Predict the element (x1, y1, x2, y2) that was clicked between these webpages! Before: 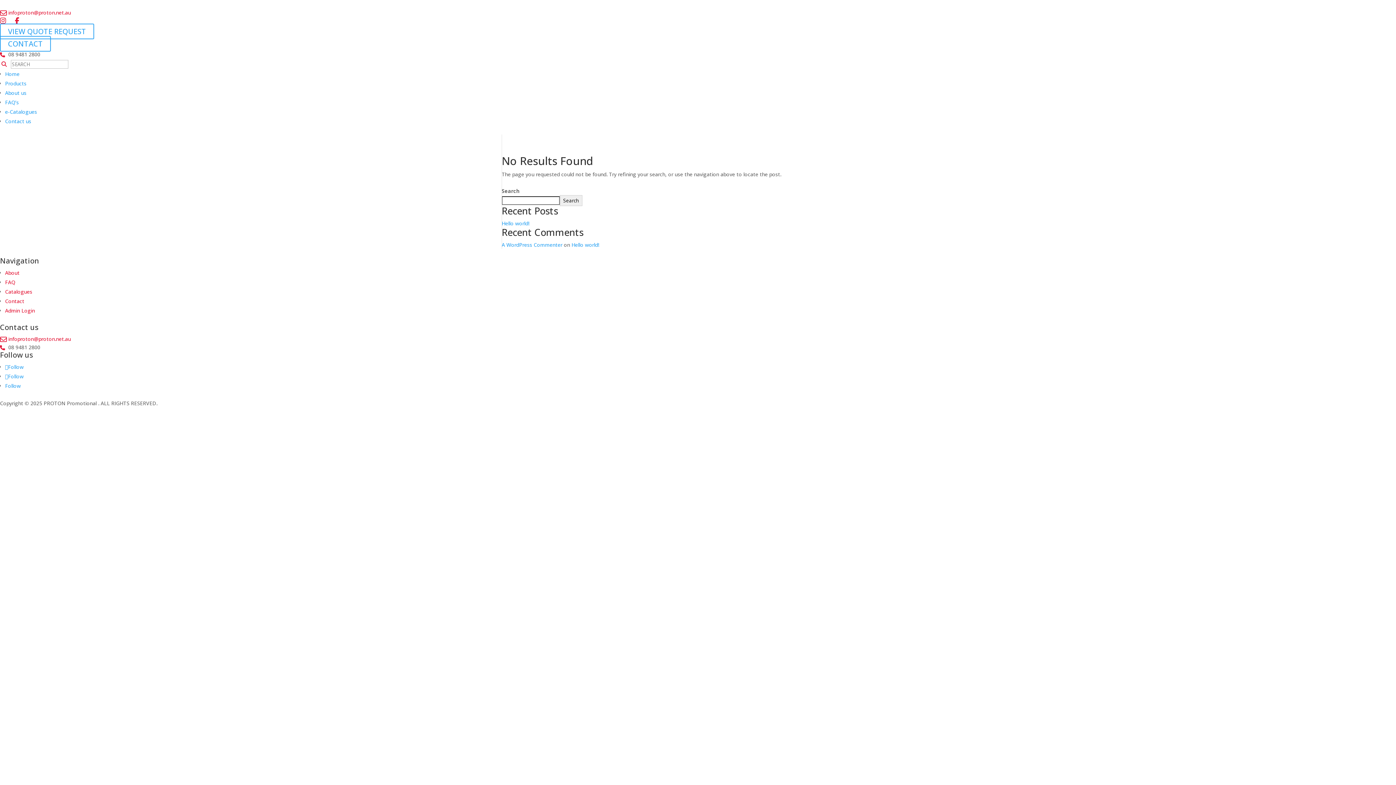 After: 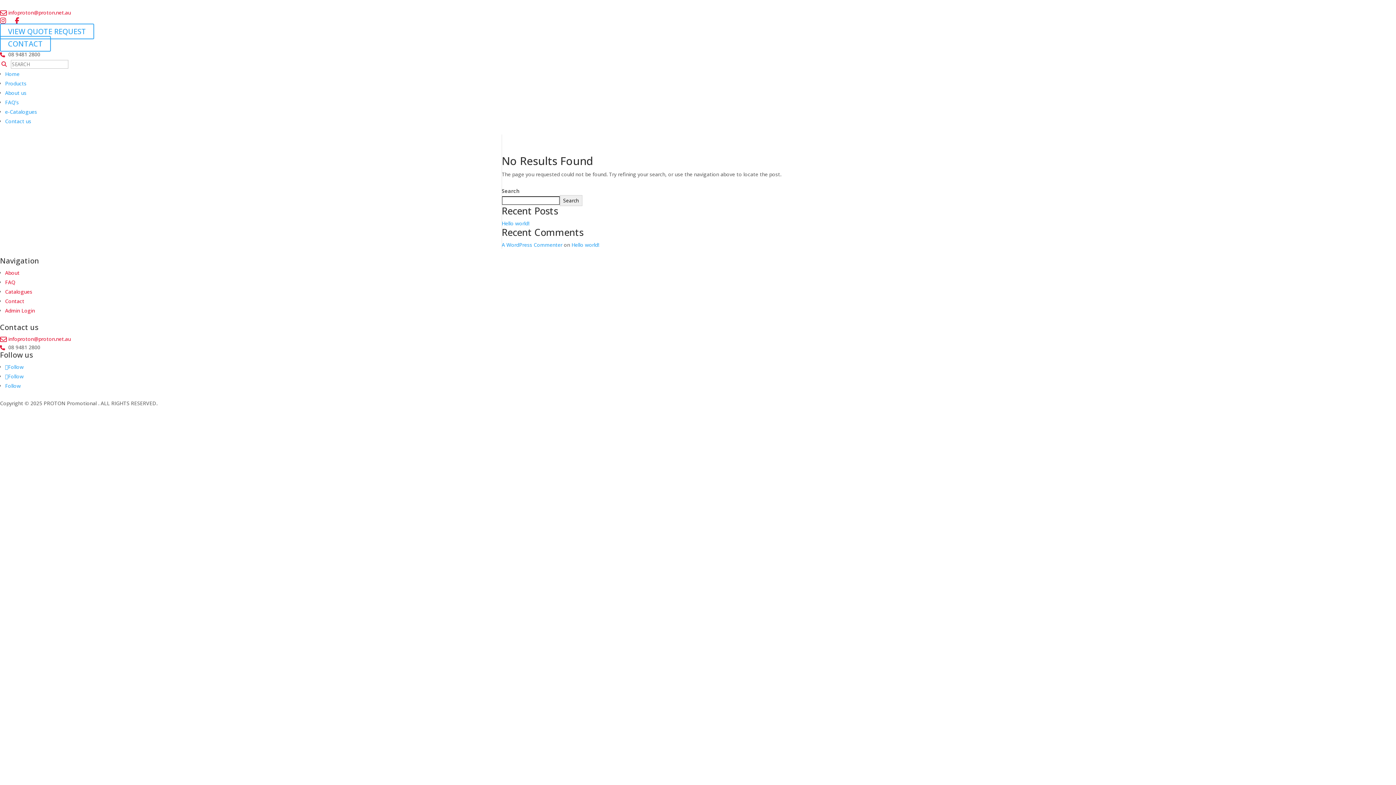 Action: label:  infoproton@proton.net.au bbox: (0, 335, 70, 342)